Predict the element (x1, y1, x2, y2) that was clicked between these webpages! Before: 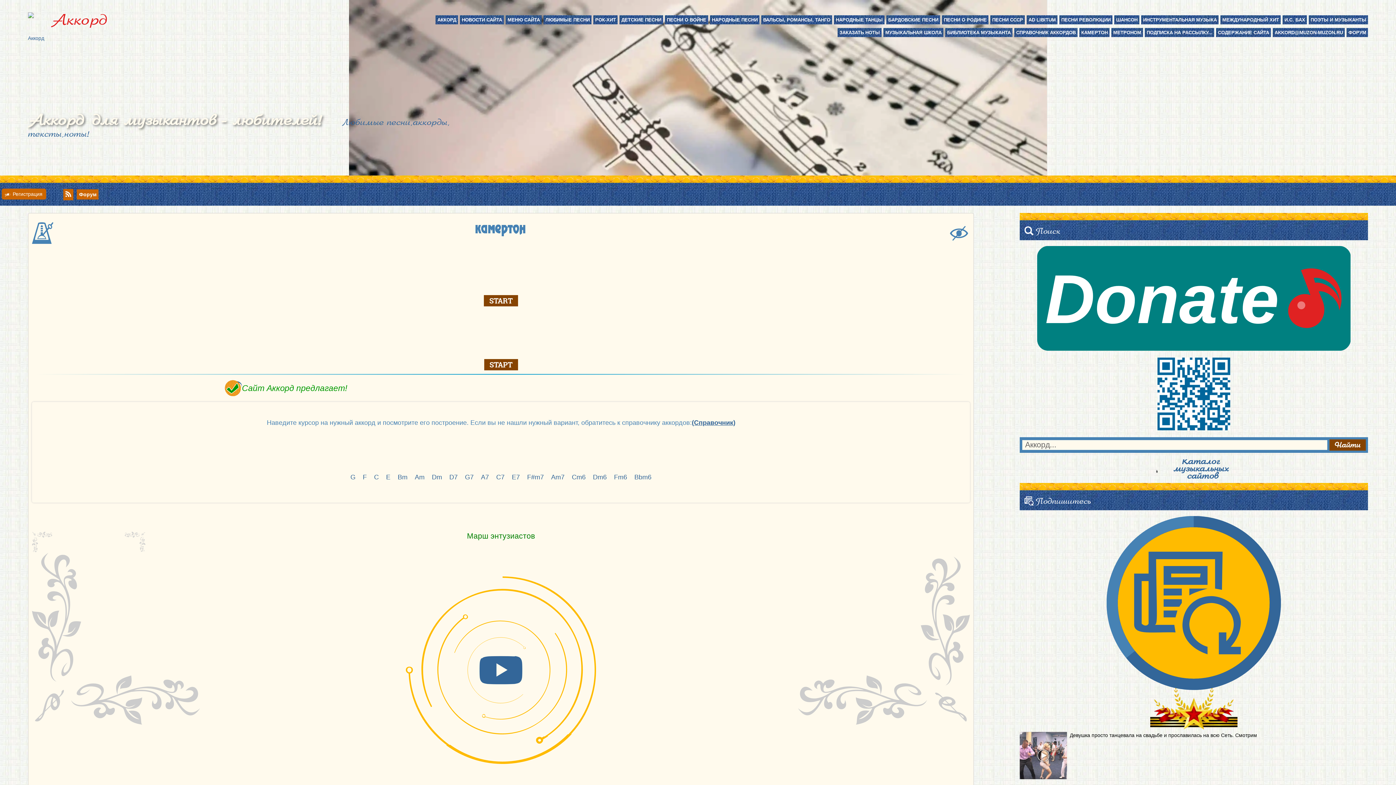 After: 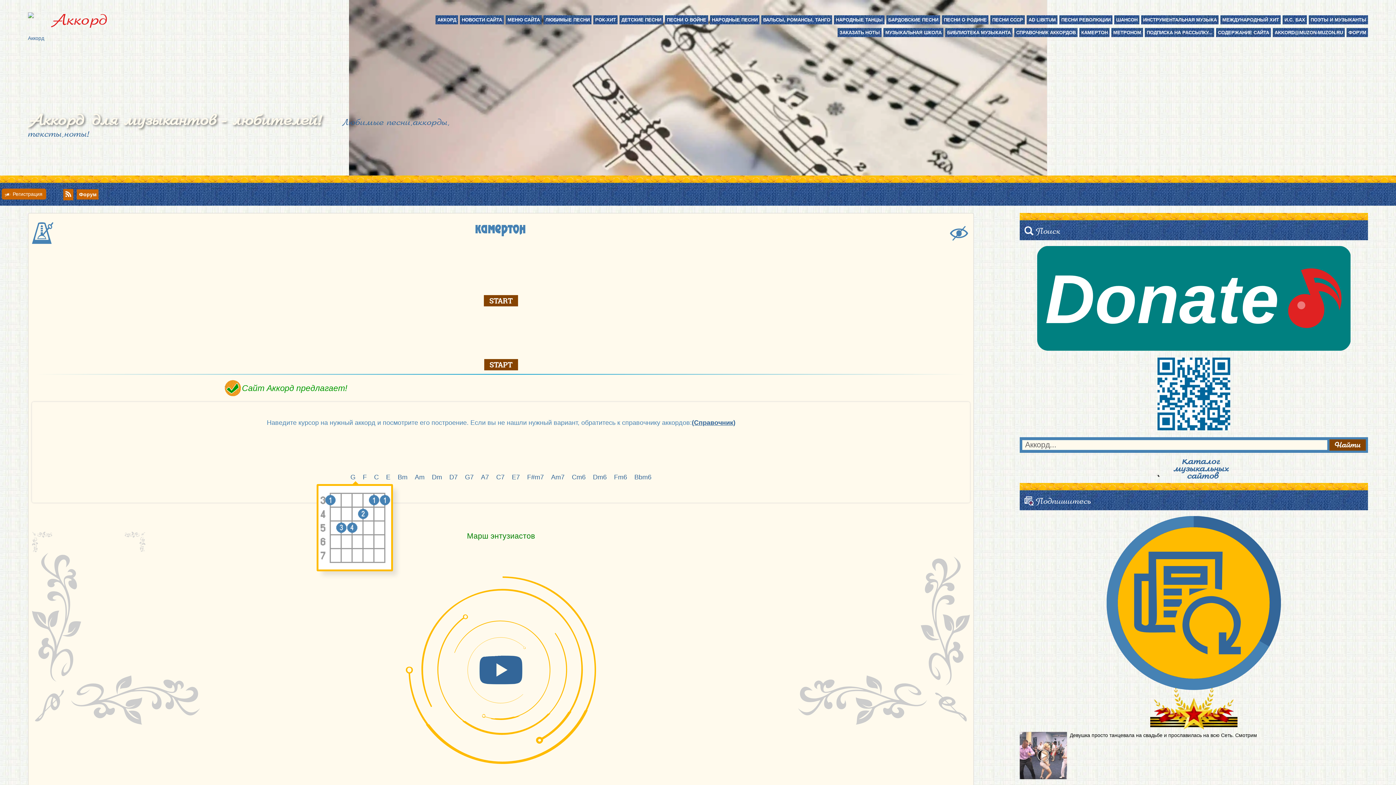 Action: bbox: (347, 470, 358, 484) label: G